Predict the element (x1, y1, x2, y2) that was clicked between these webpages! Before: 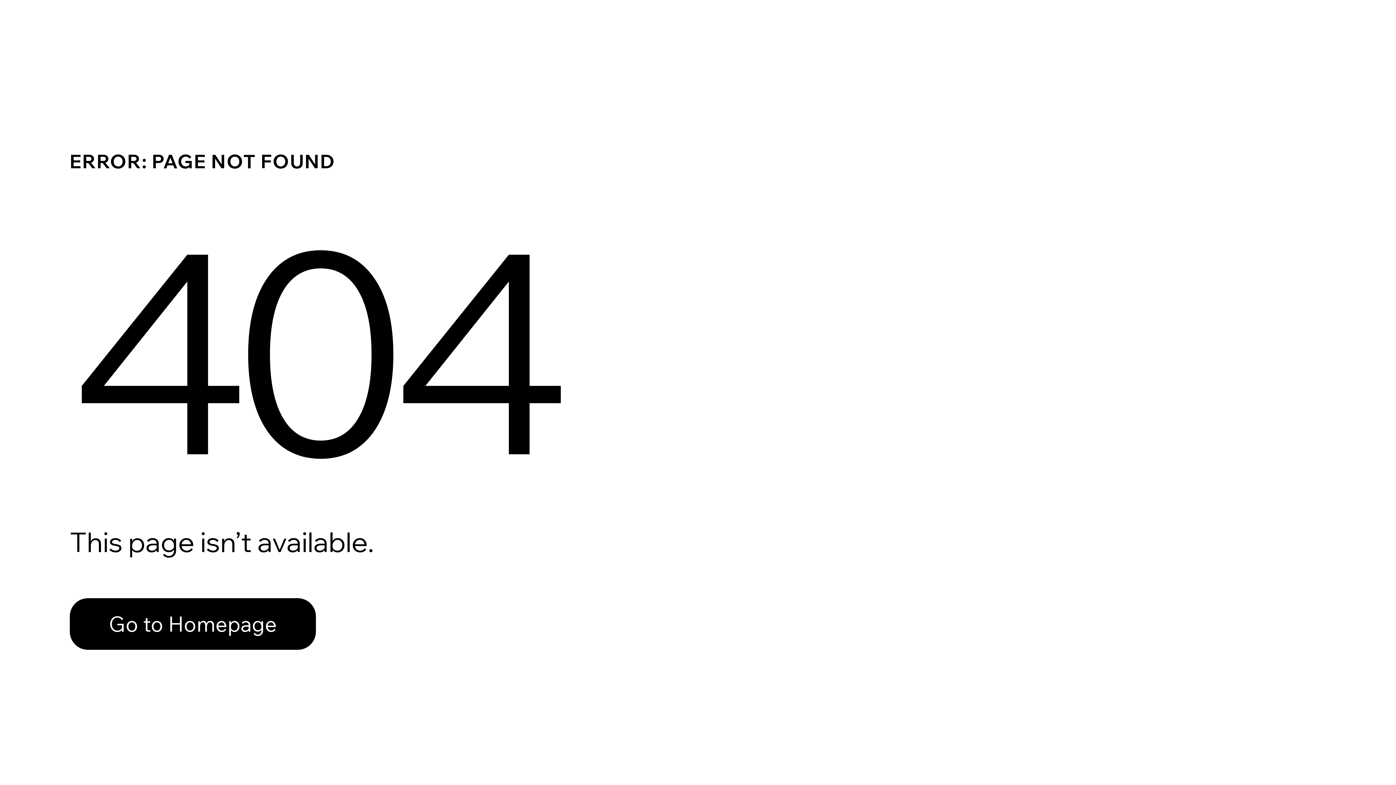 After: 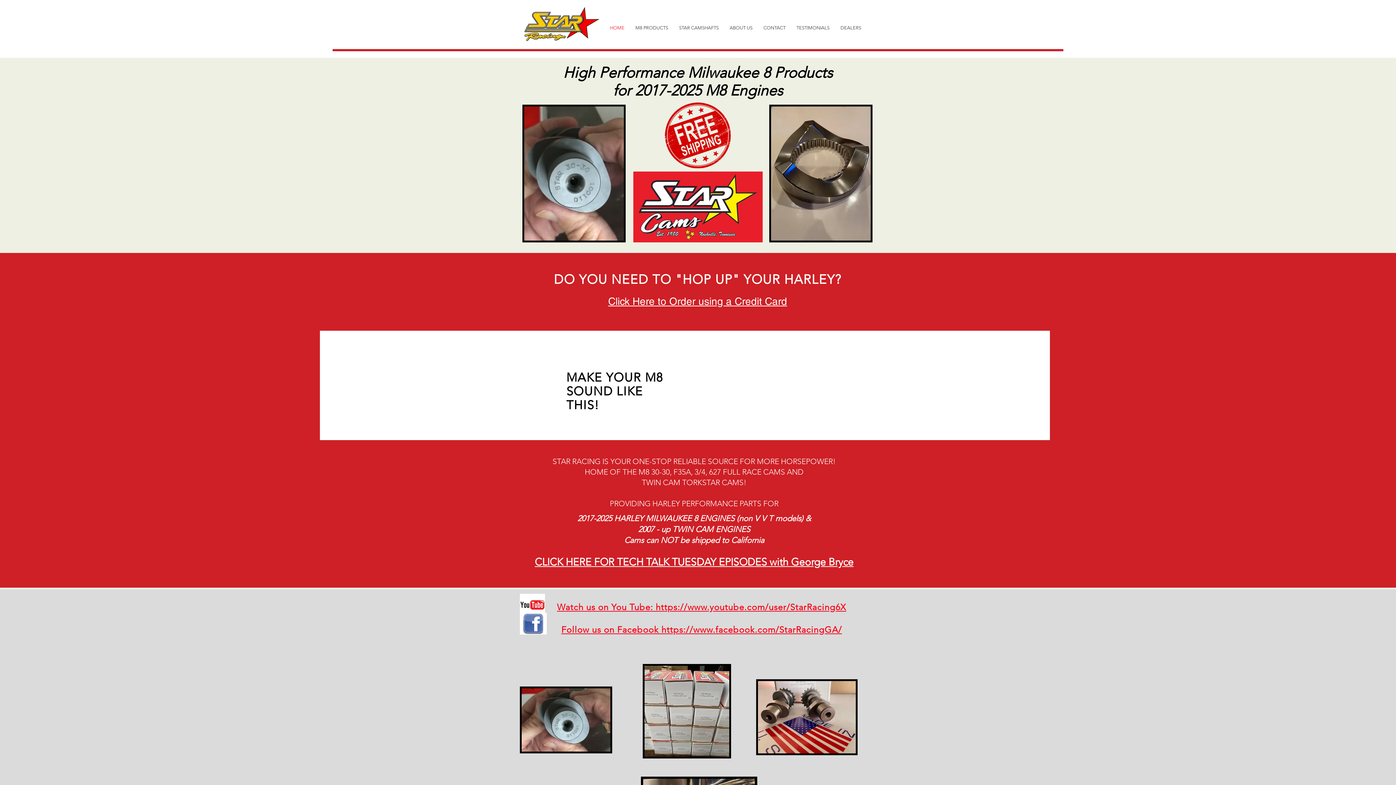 Action: bbox: (69, 598, 316, 650) label: Go to Homepage